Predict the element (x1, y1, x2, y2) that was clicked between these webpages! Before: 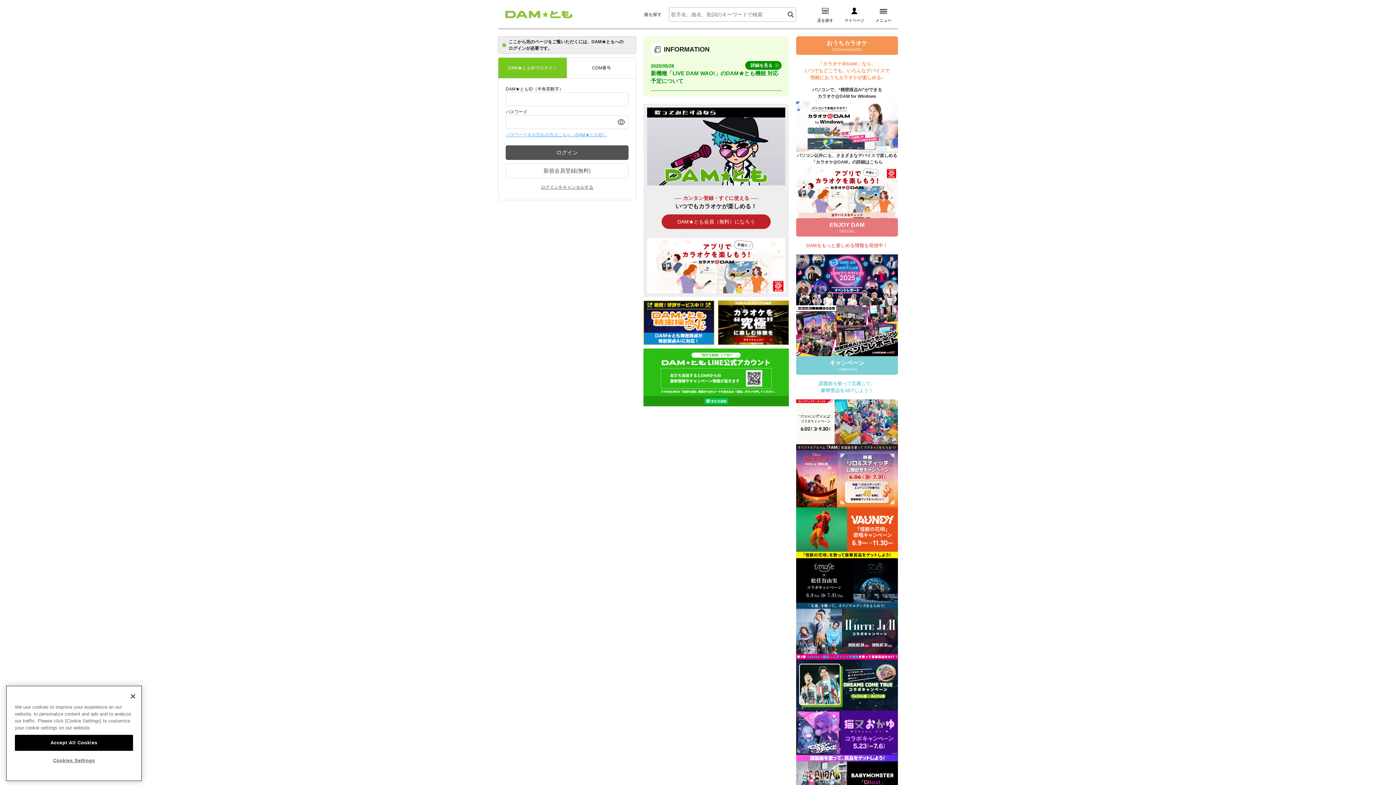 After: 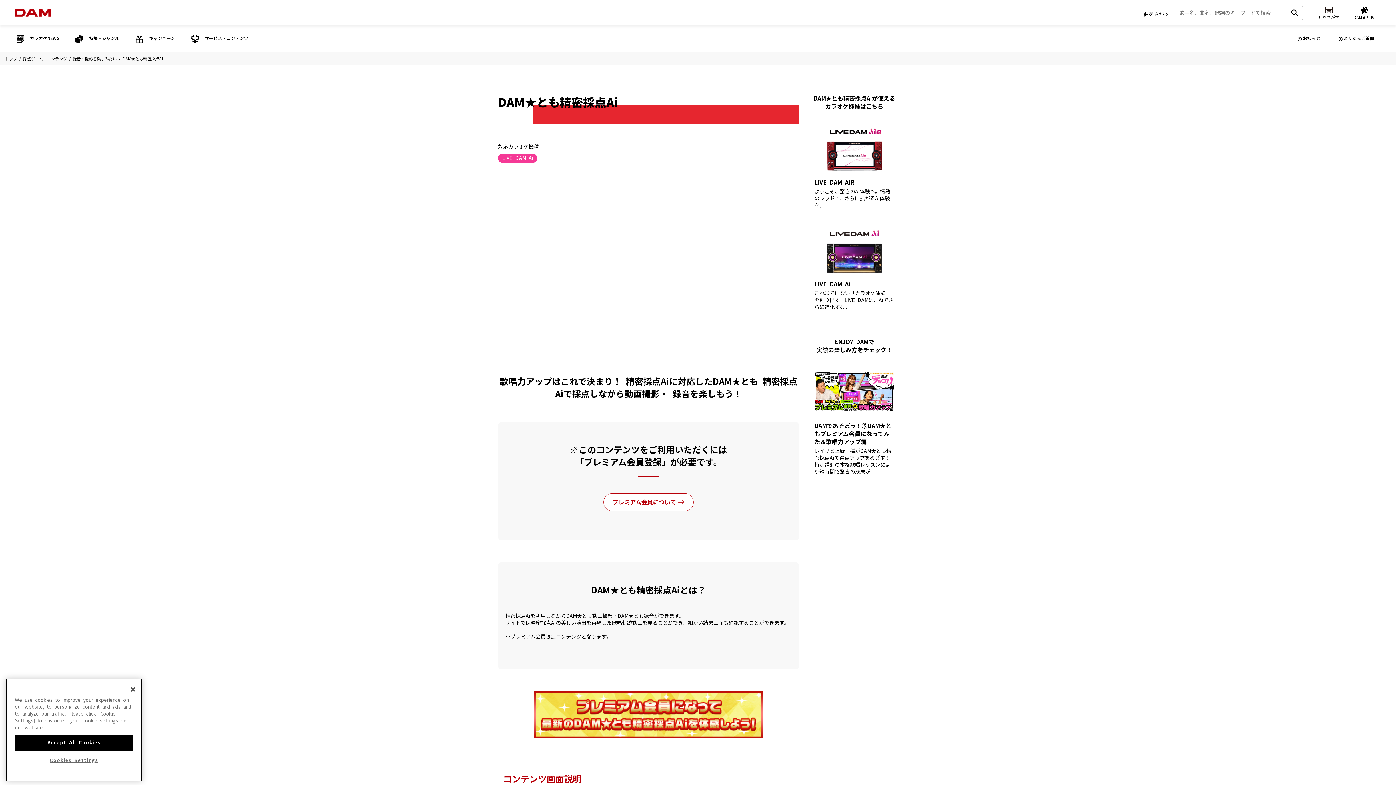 Action: bbox: (643, 300, 714, 345)